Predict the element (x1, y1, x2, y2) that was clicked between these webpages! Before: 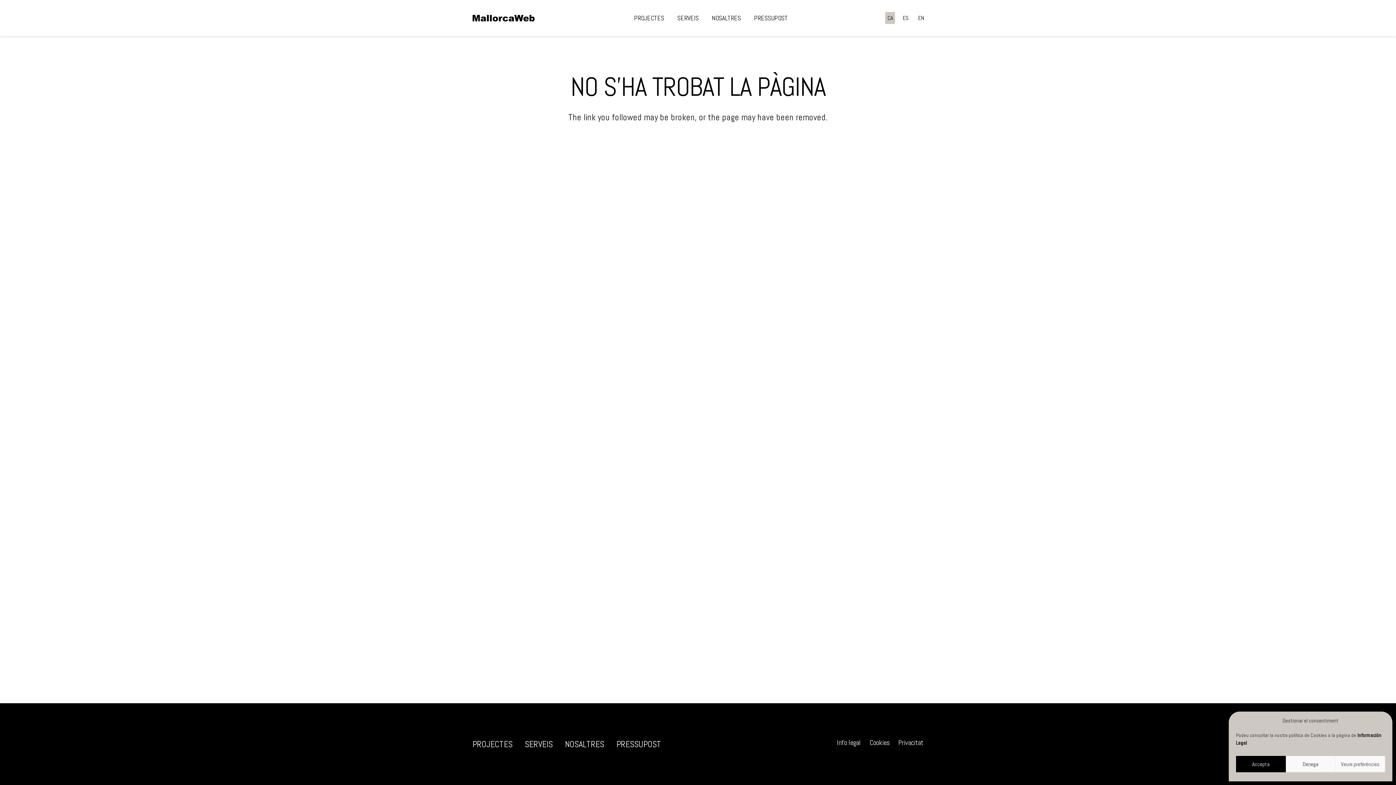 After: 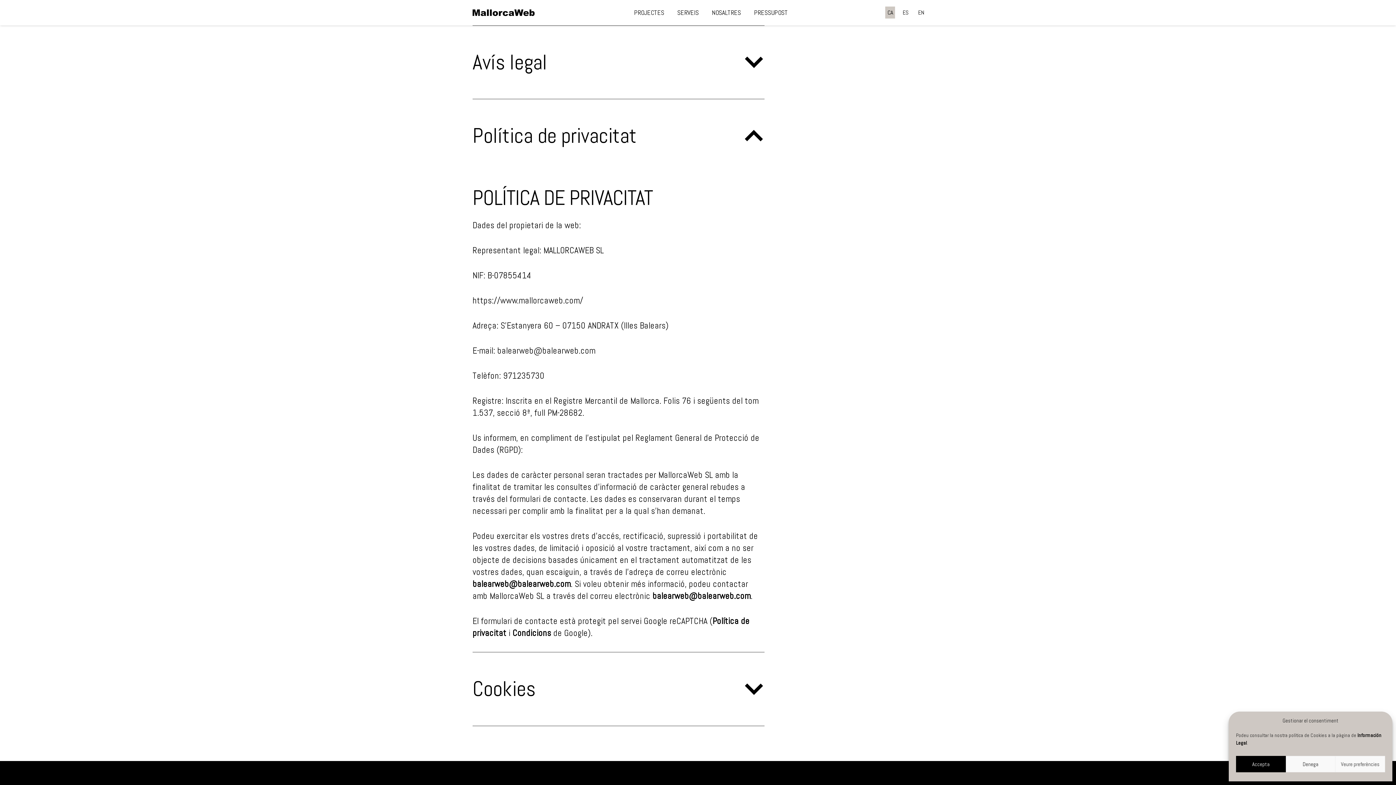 Action: bbox: (898, 738, 923, 747) label: Privacitat